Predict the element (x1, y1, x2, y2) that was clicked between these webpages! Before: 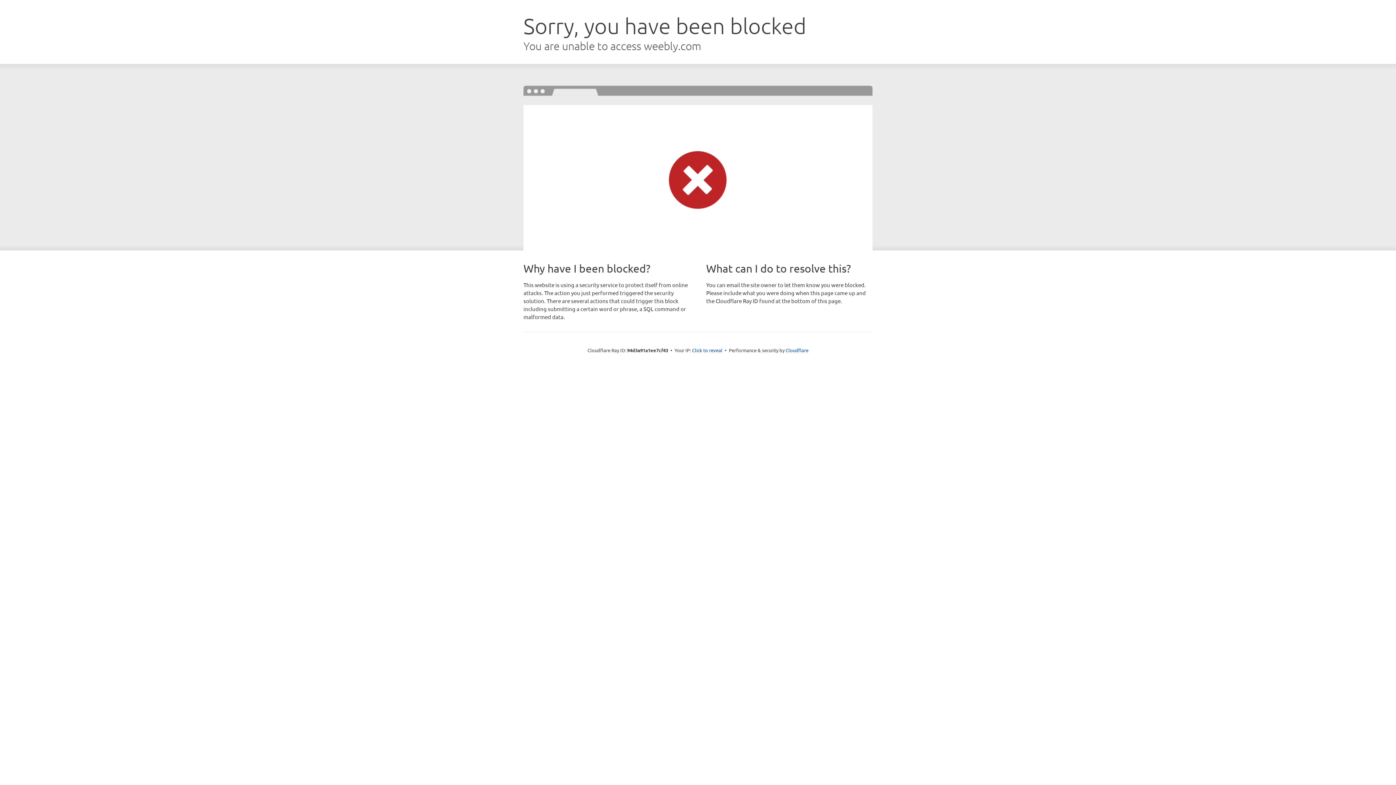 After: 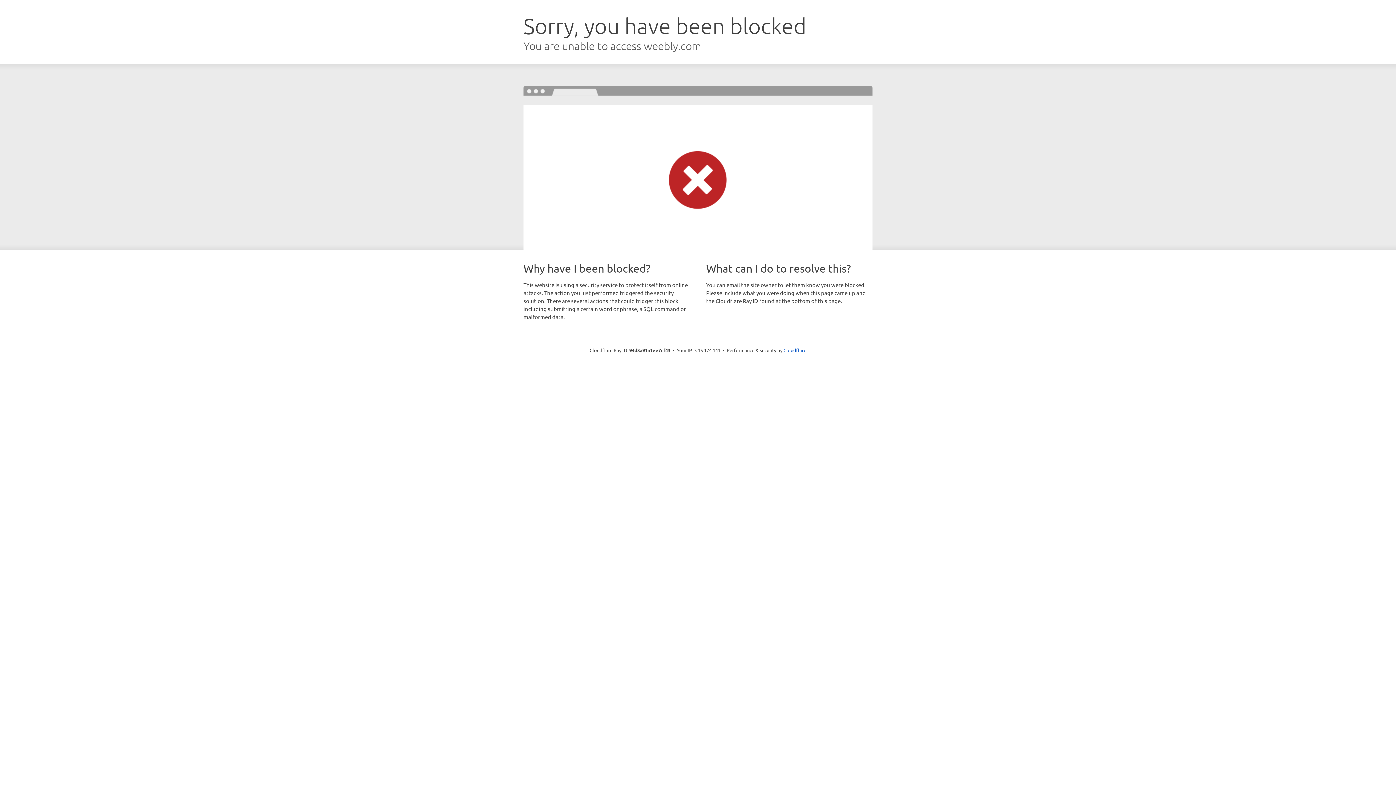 Action: label: Click to reveal bbox: (692, 346, 722, 353)